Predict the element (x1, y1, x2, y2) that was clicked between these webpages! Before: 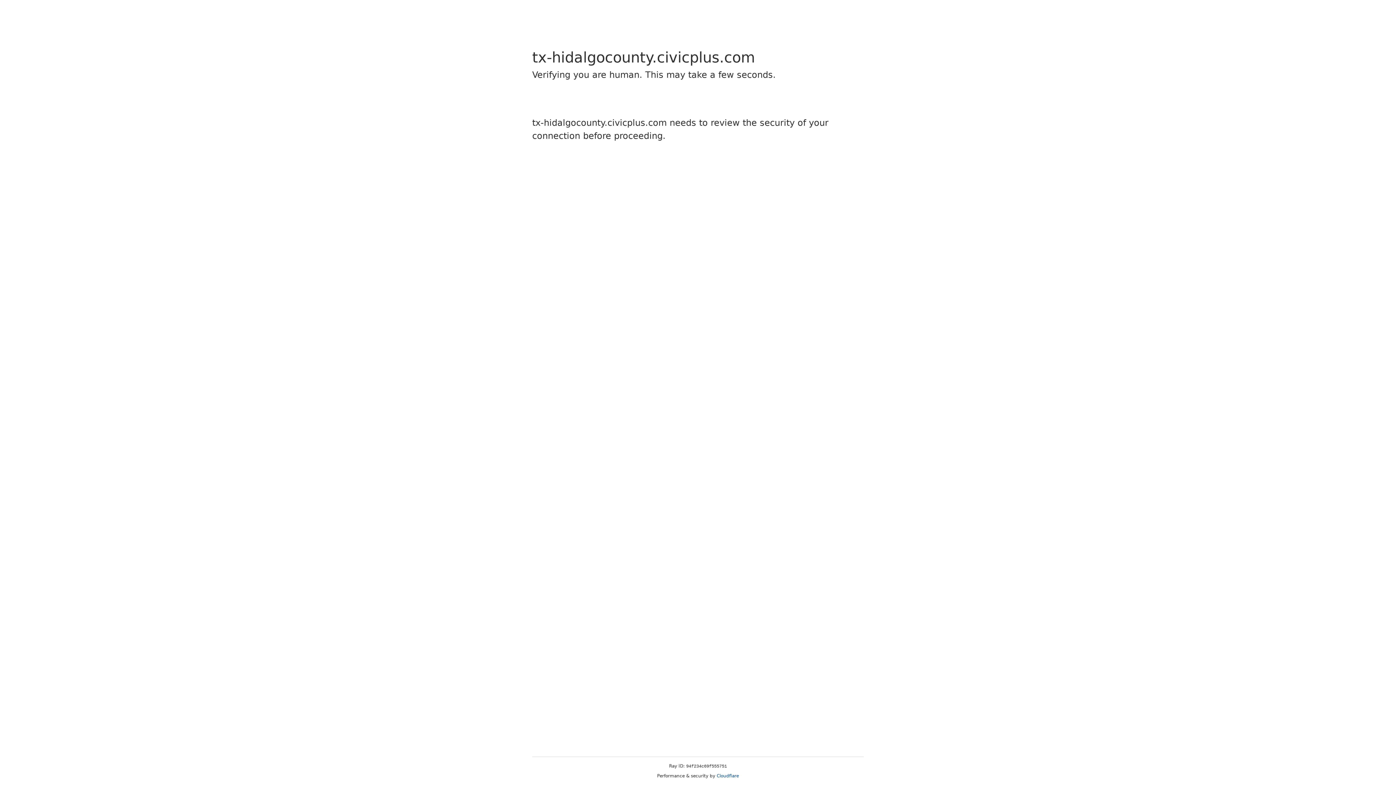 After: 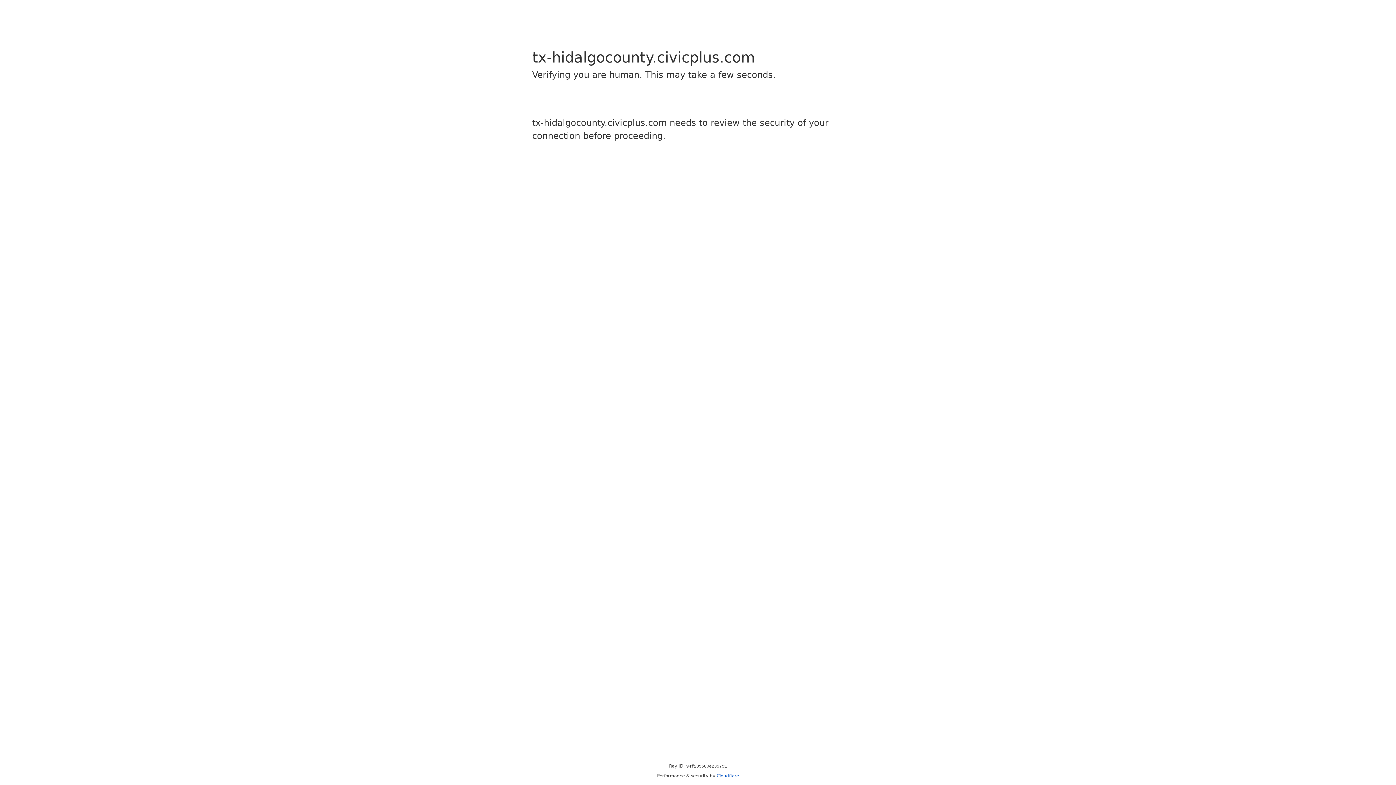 Action: bbox: (716, 773, 739, 778) label: Cloudflare